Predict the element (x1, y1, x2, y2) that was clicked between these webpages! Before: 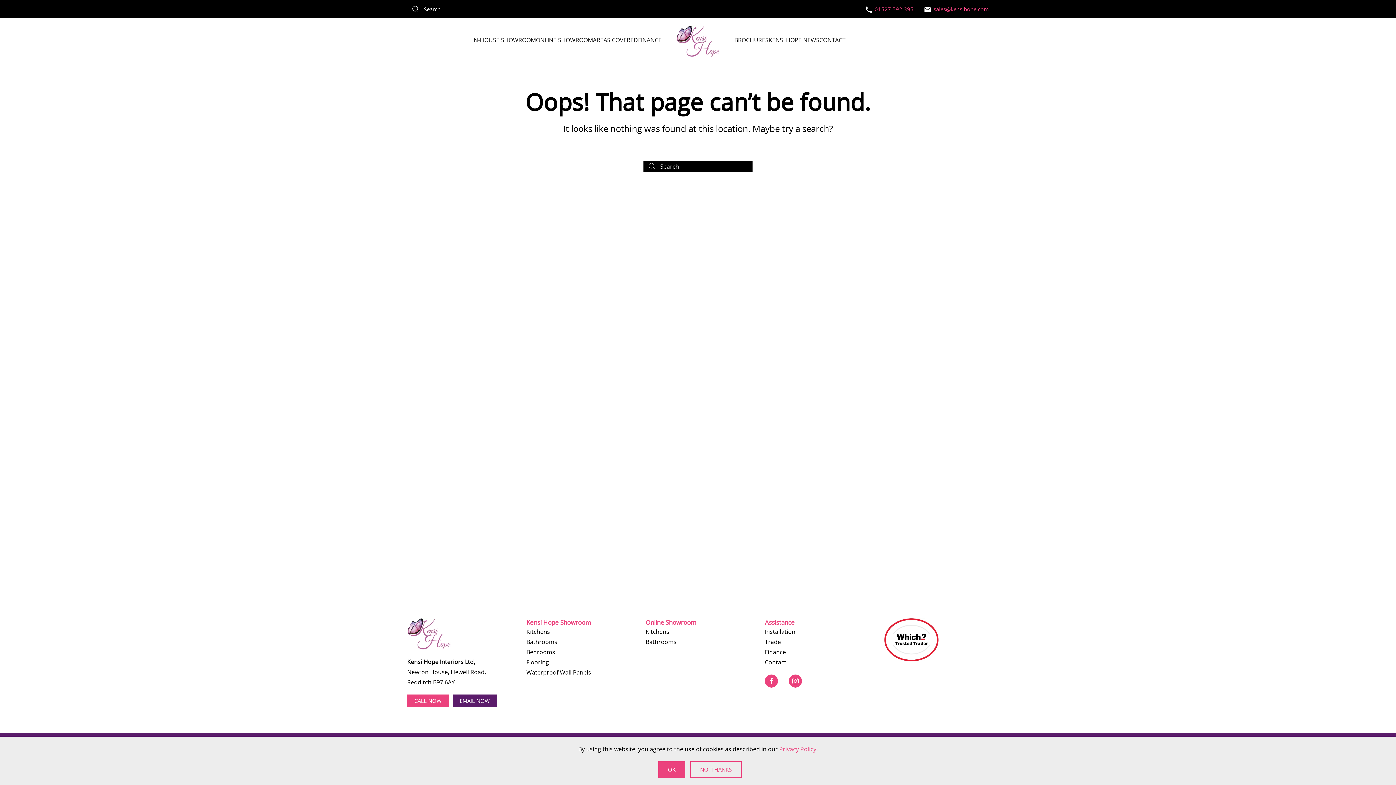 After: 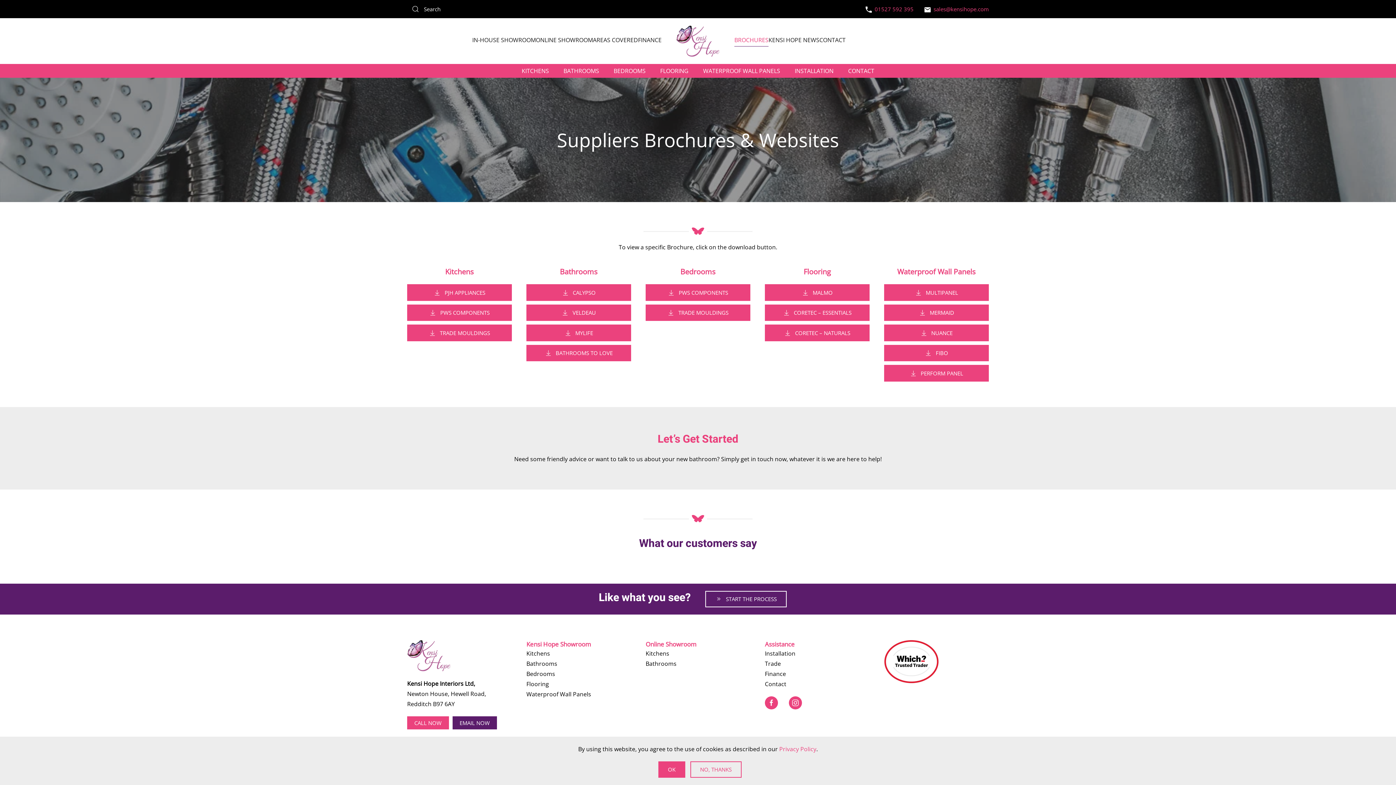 Action: label: BROCHURES bbox: (734, 25, 768, 54)